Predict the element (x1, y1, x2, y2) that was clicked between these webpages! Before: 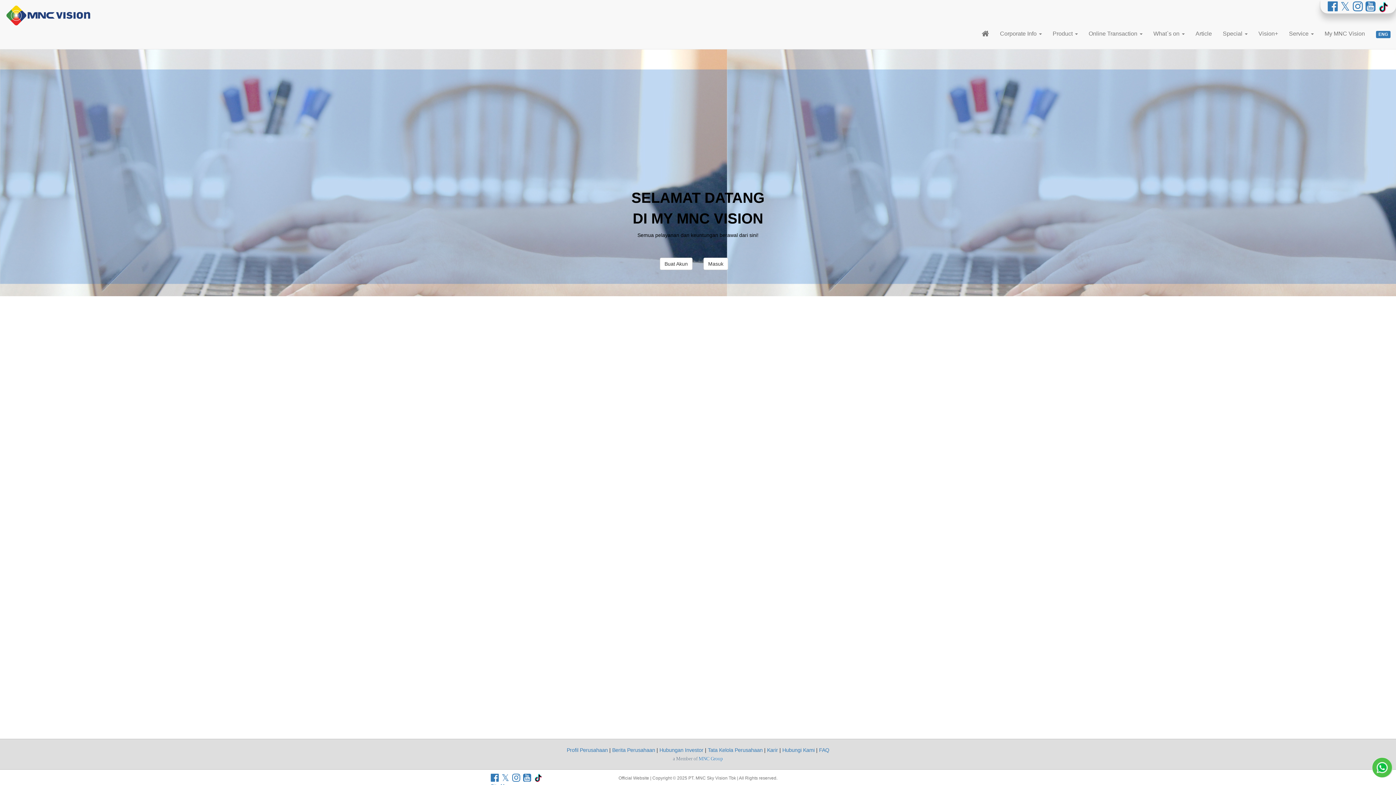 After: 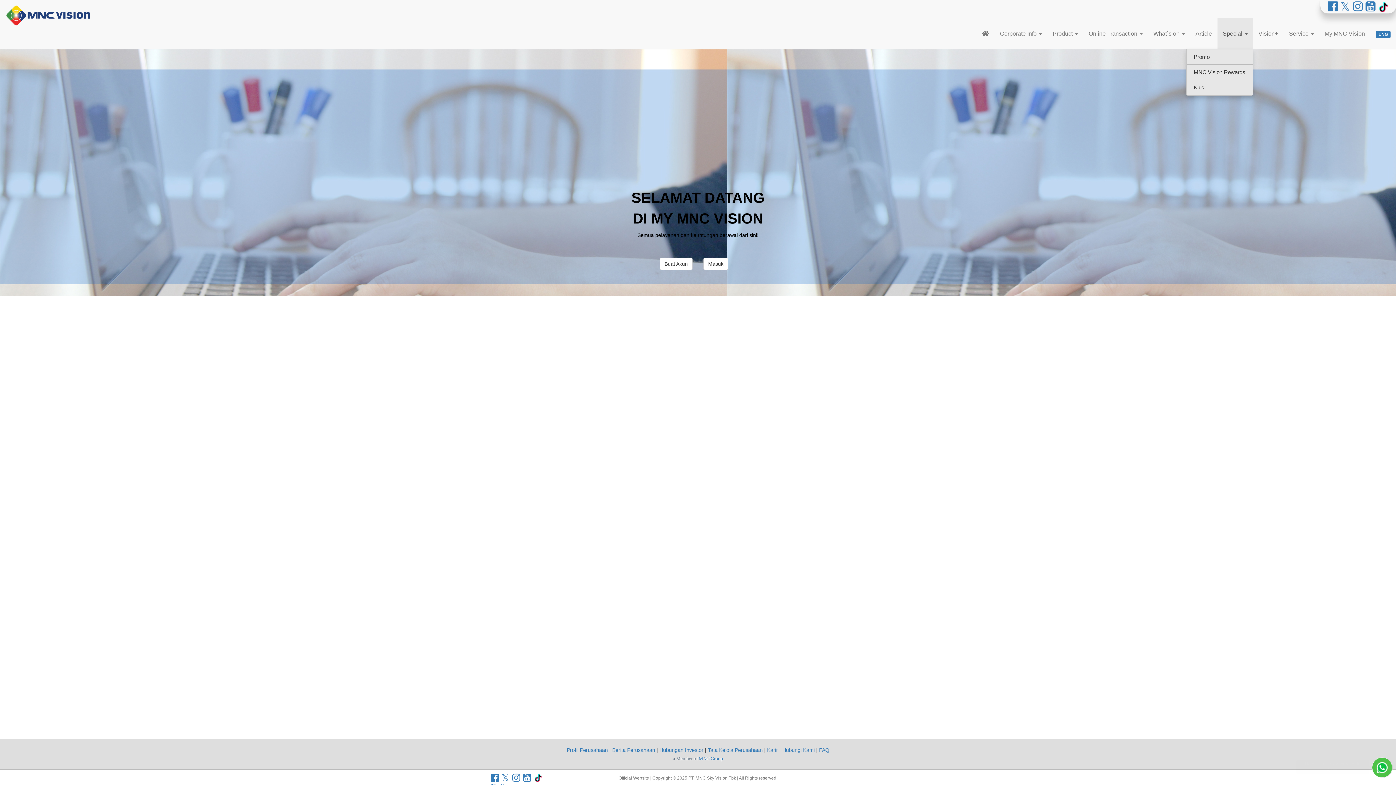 Action: bbox: (1217, 18, 1253, 49) label: Special 